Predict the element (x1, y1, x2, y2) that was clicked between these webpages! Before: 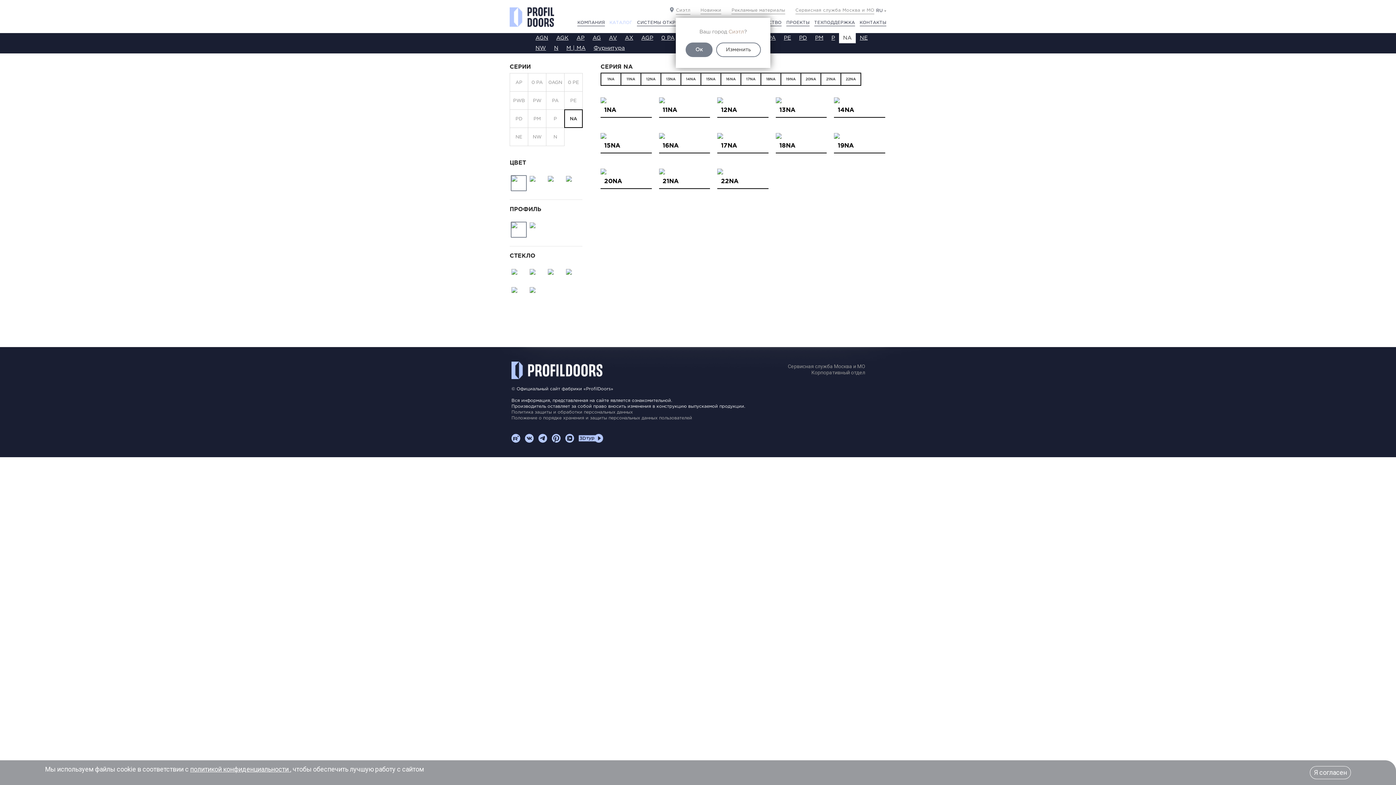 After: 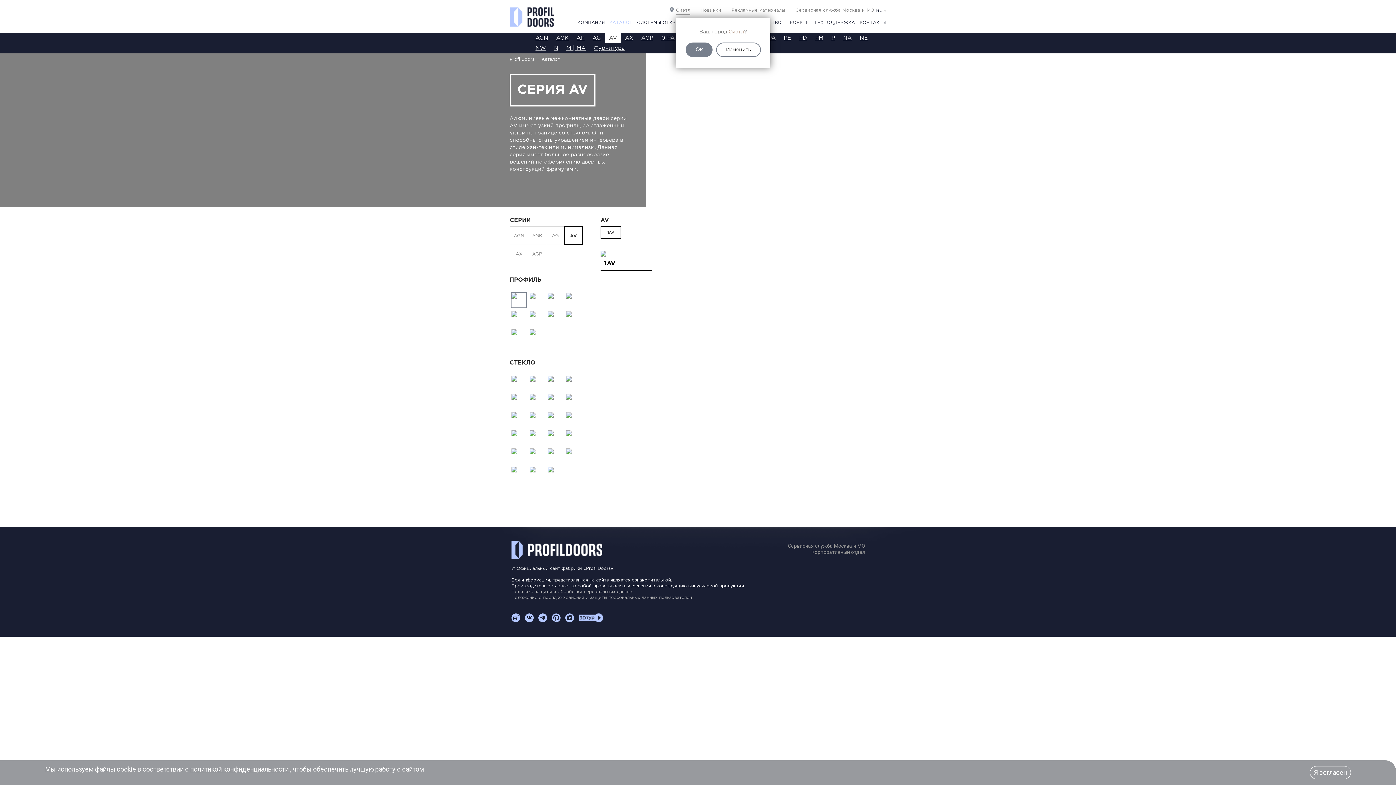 Action: bbox: (605, 33, 621, 43) label: AV